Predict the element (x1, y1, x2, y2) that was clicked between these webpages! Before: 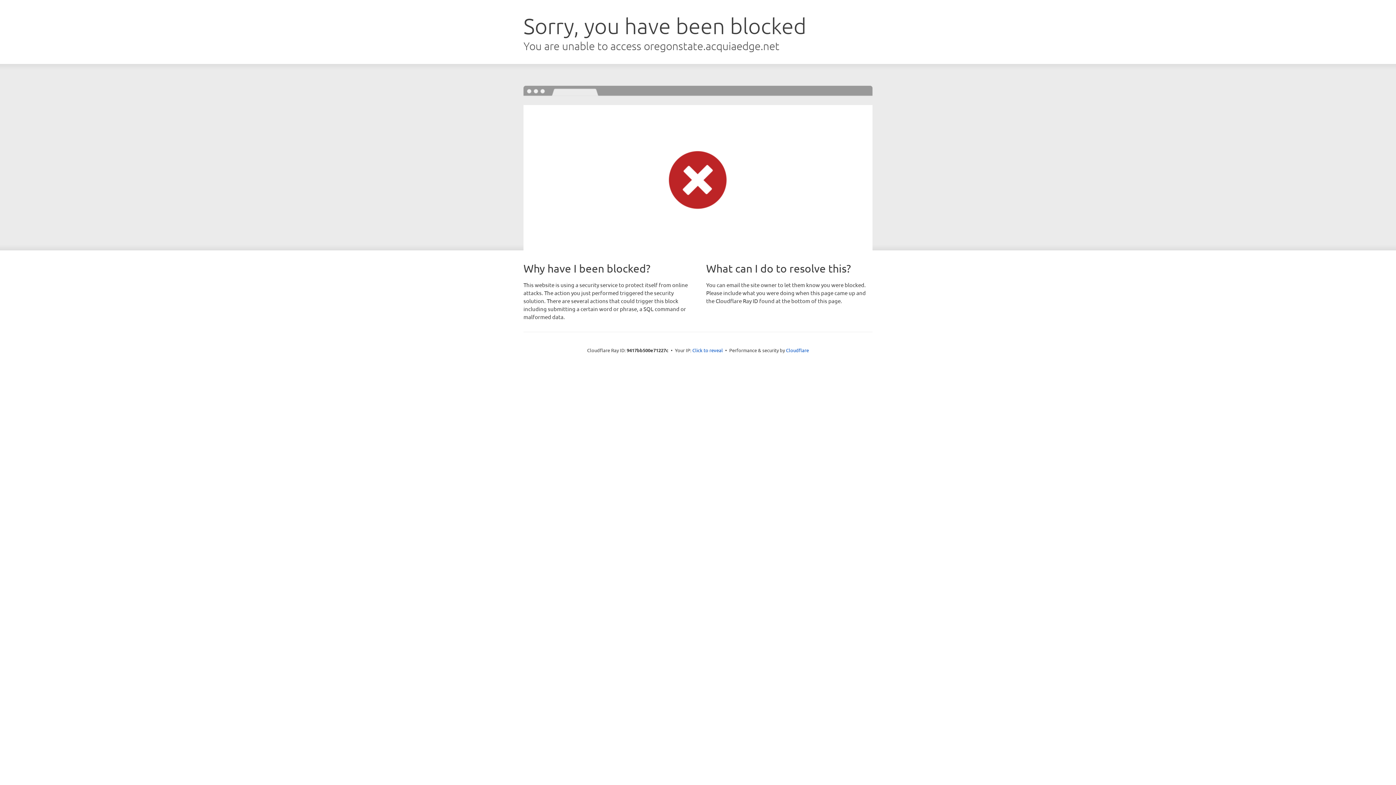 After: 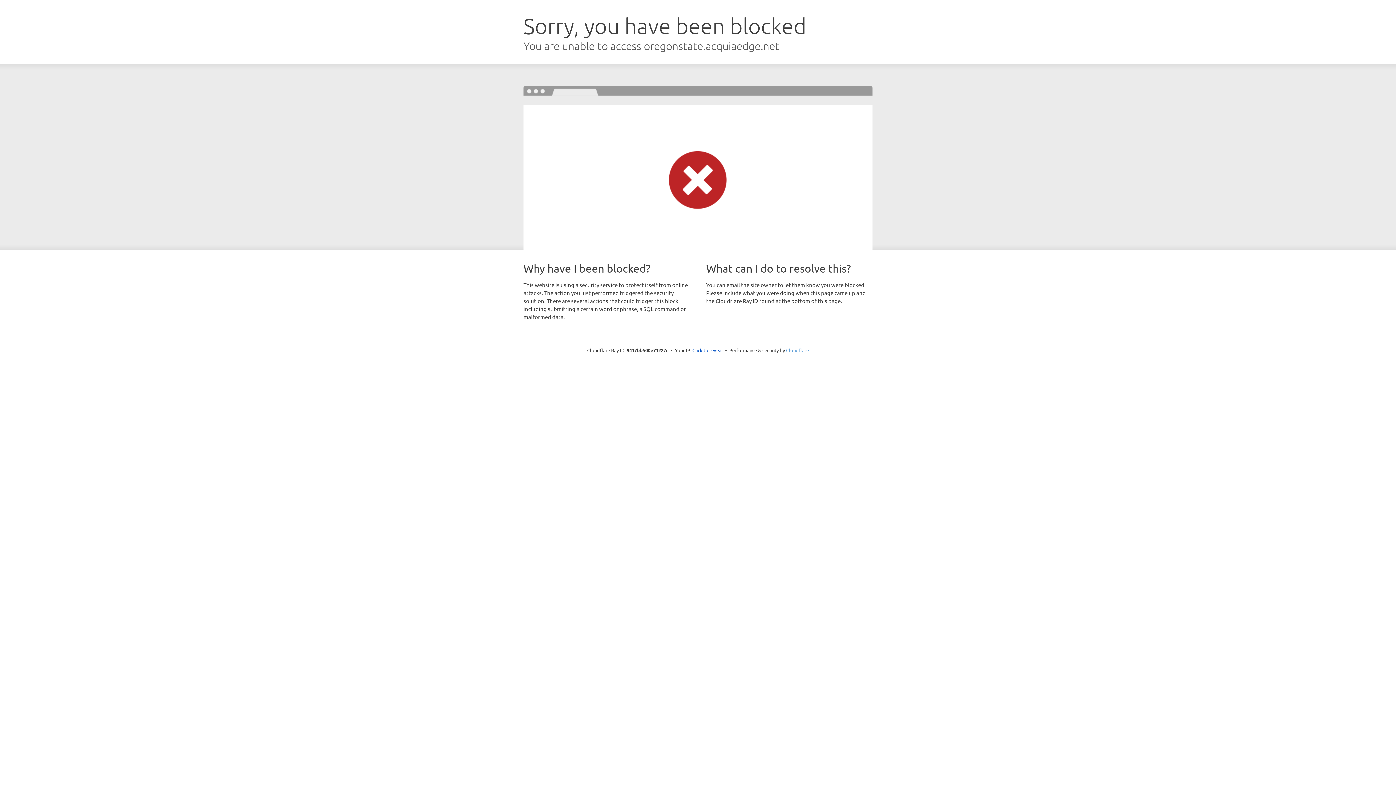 Action: label: Cloudflare bbox: (786, 347, 809, 353)